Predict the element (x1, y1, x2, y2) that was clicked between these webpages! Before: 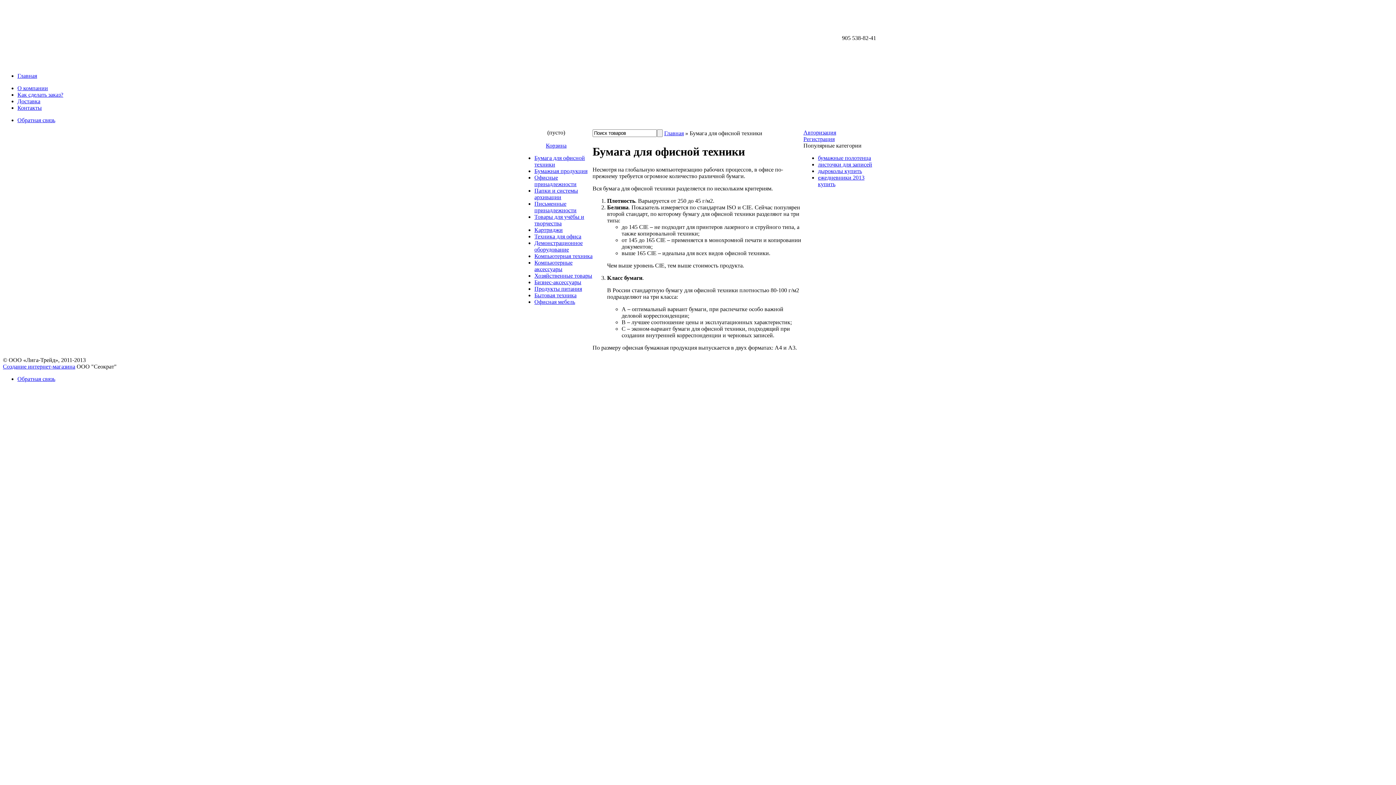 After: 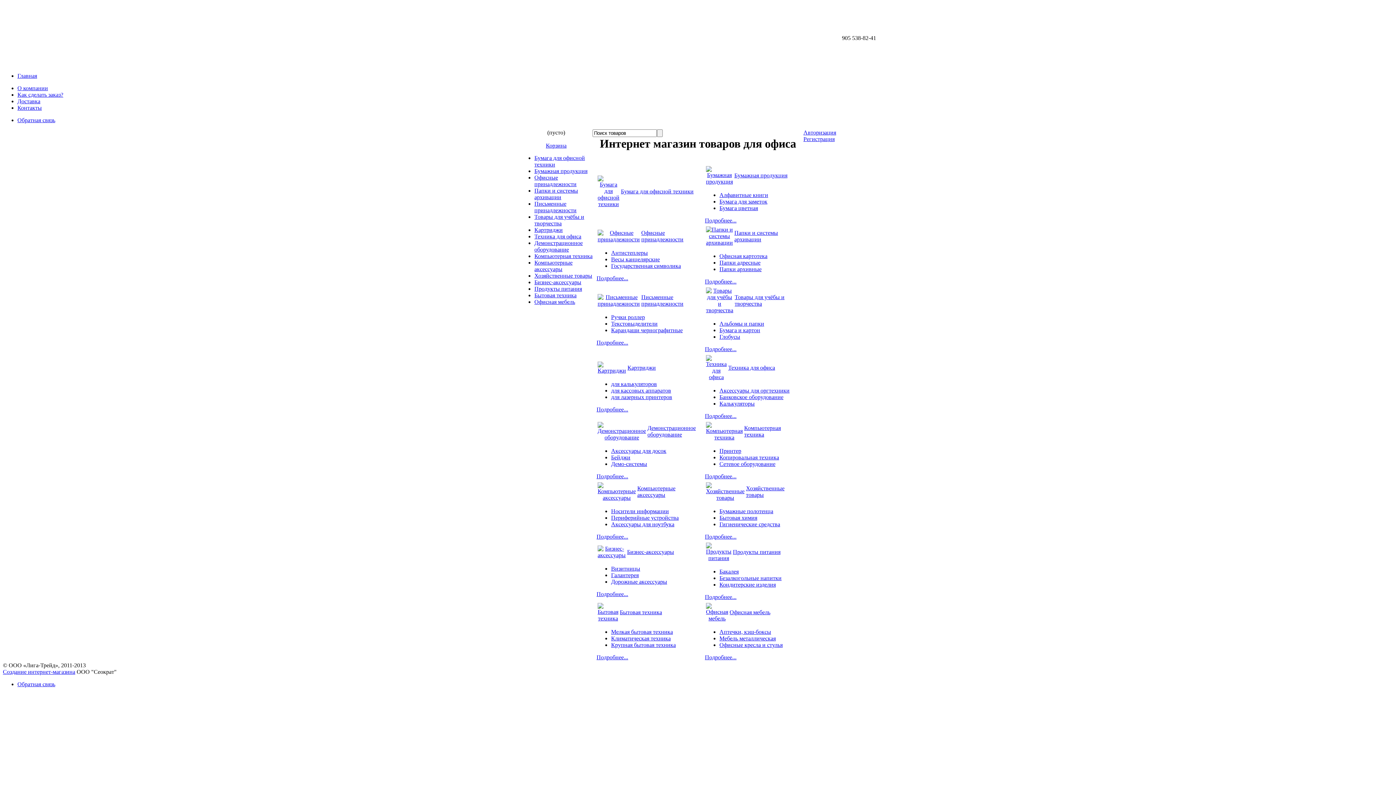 Action: label: Главная bbox: (664, 130, 684, 136)